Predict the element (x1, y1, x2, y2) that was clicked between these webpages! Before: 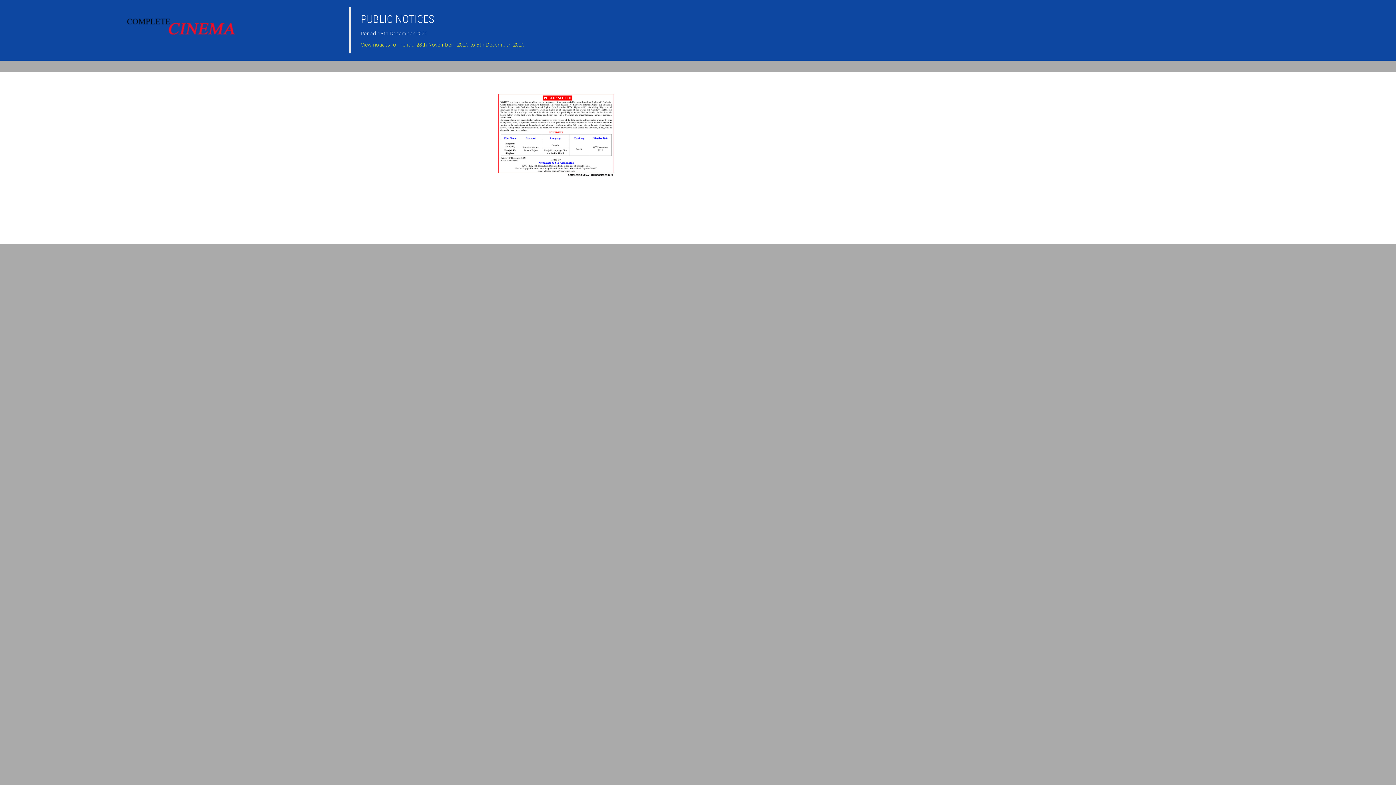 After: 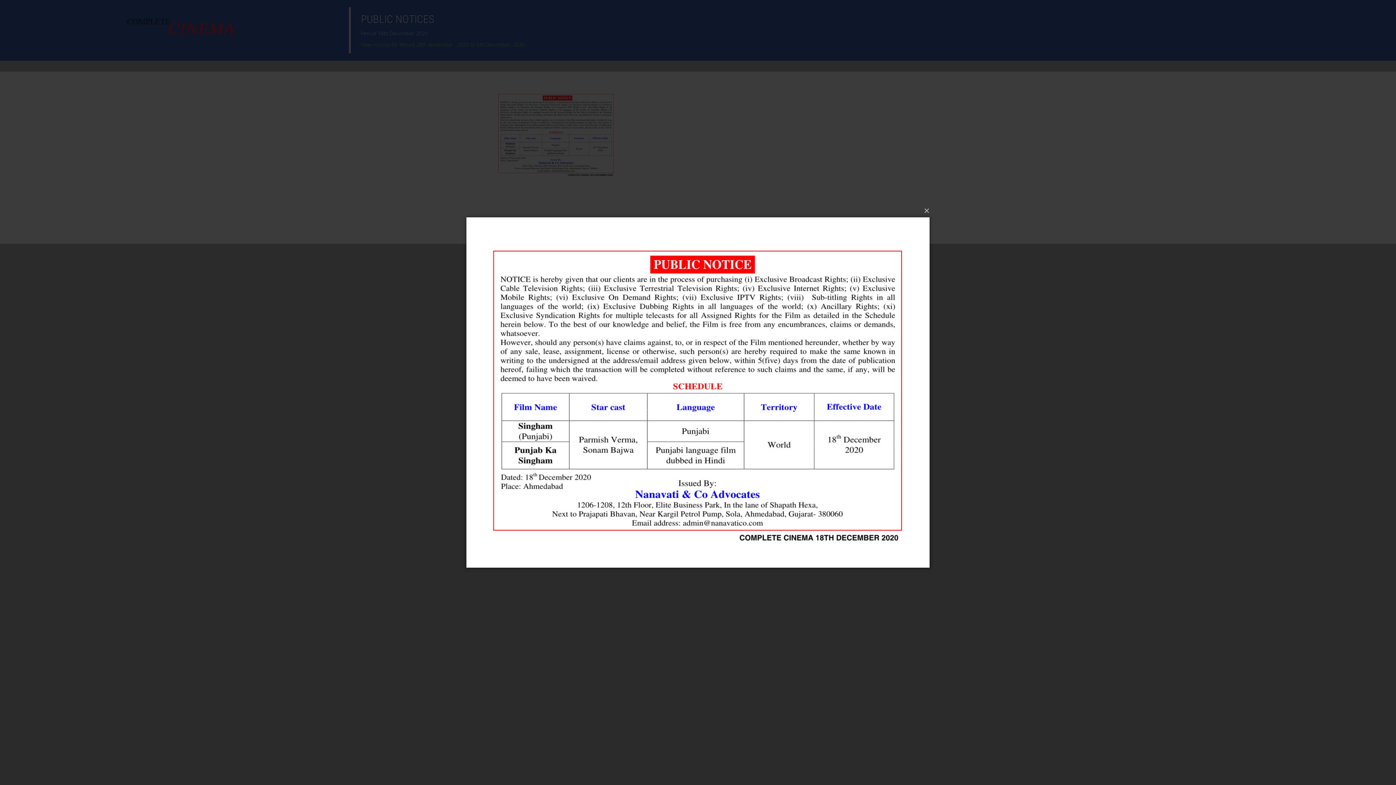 Action: bbox: (490, 84, 621, 183)